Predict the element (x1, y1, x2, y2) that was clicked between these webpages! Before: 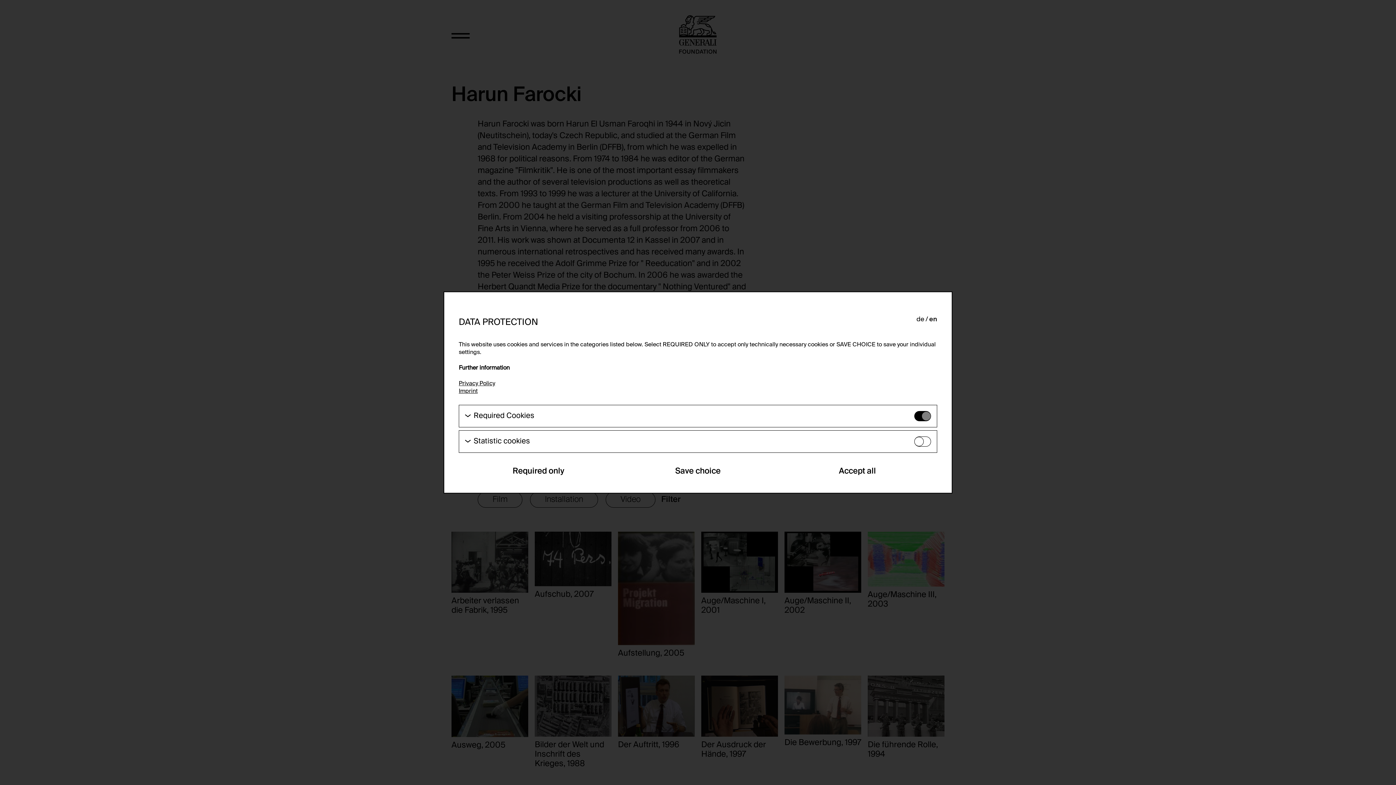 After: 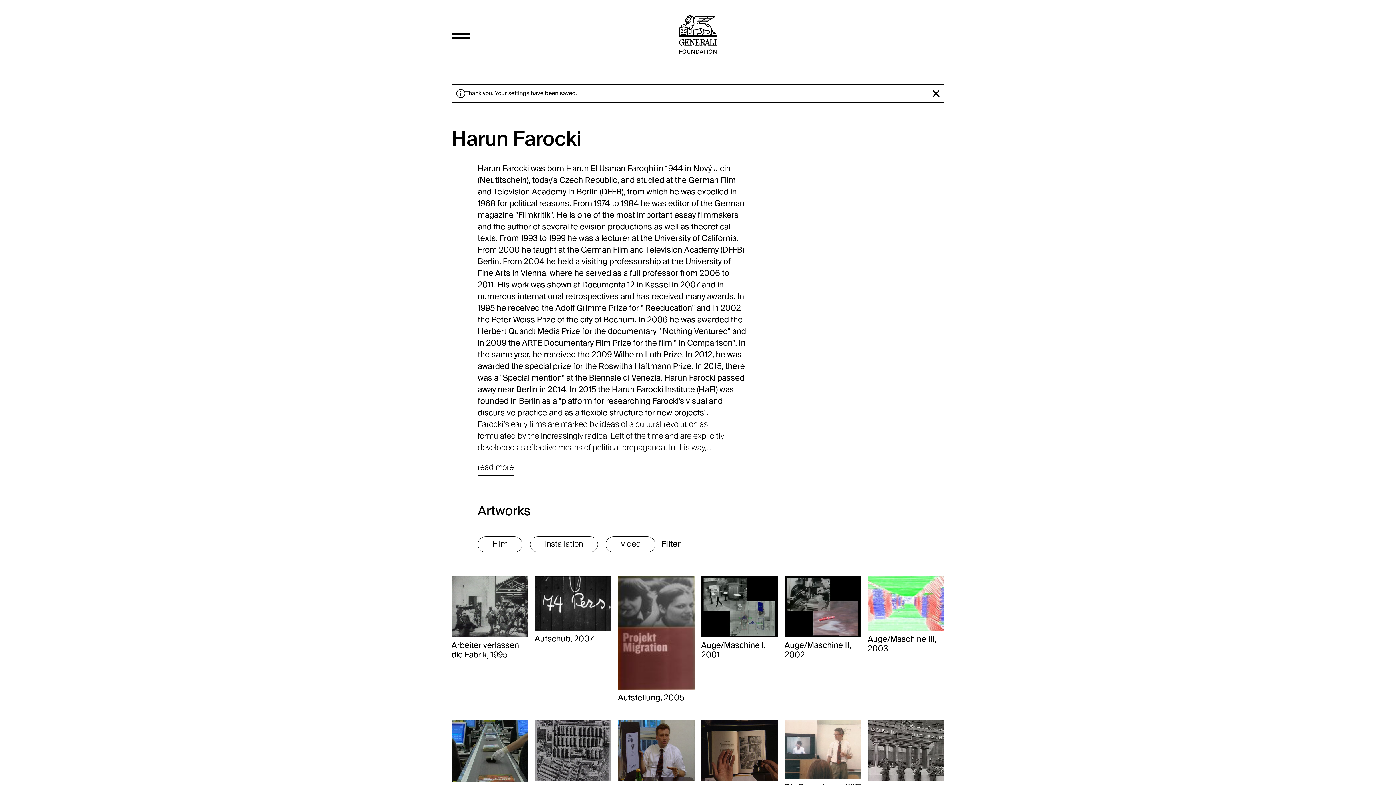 Action: bbox: (777, 464, 937, 478) label: Accept all